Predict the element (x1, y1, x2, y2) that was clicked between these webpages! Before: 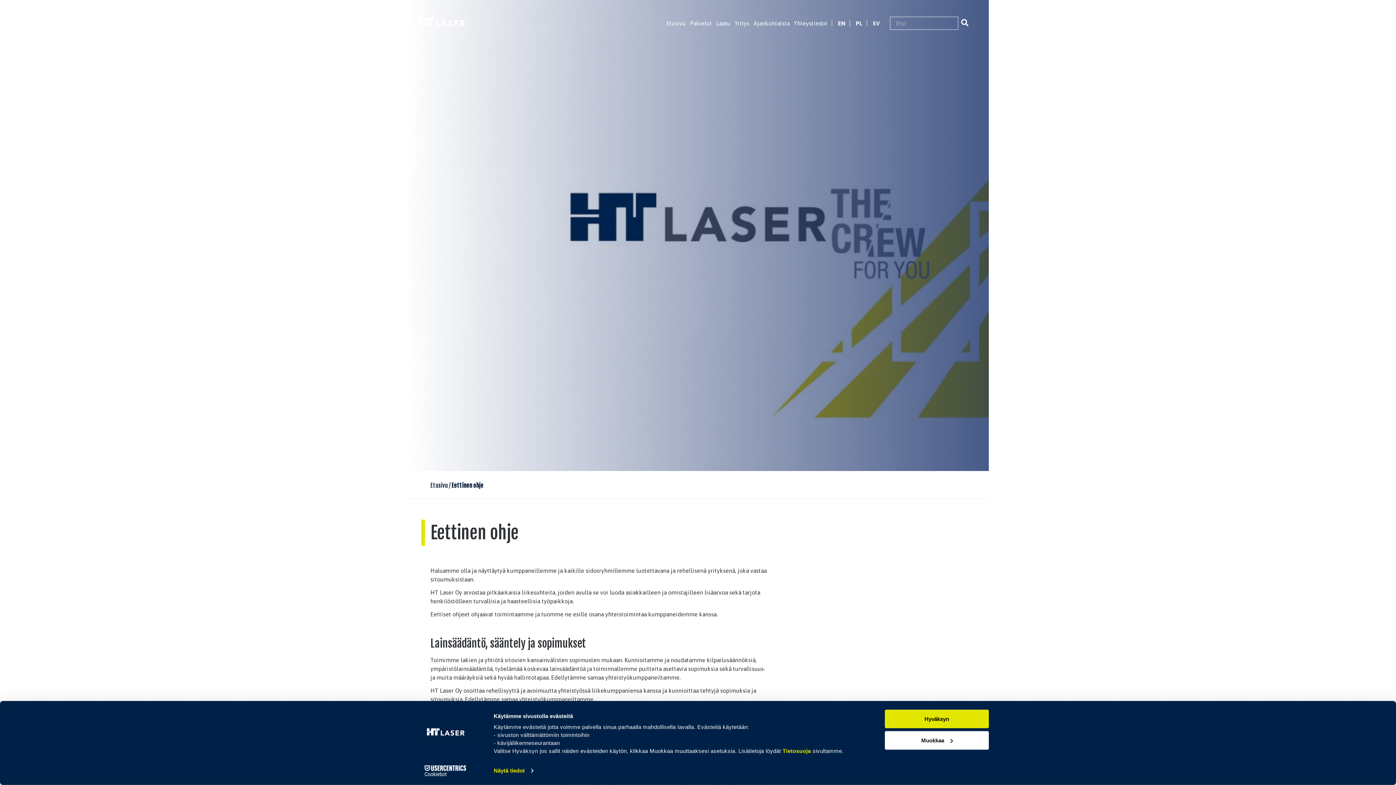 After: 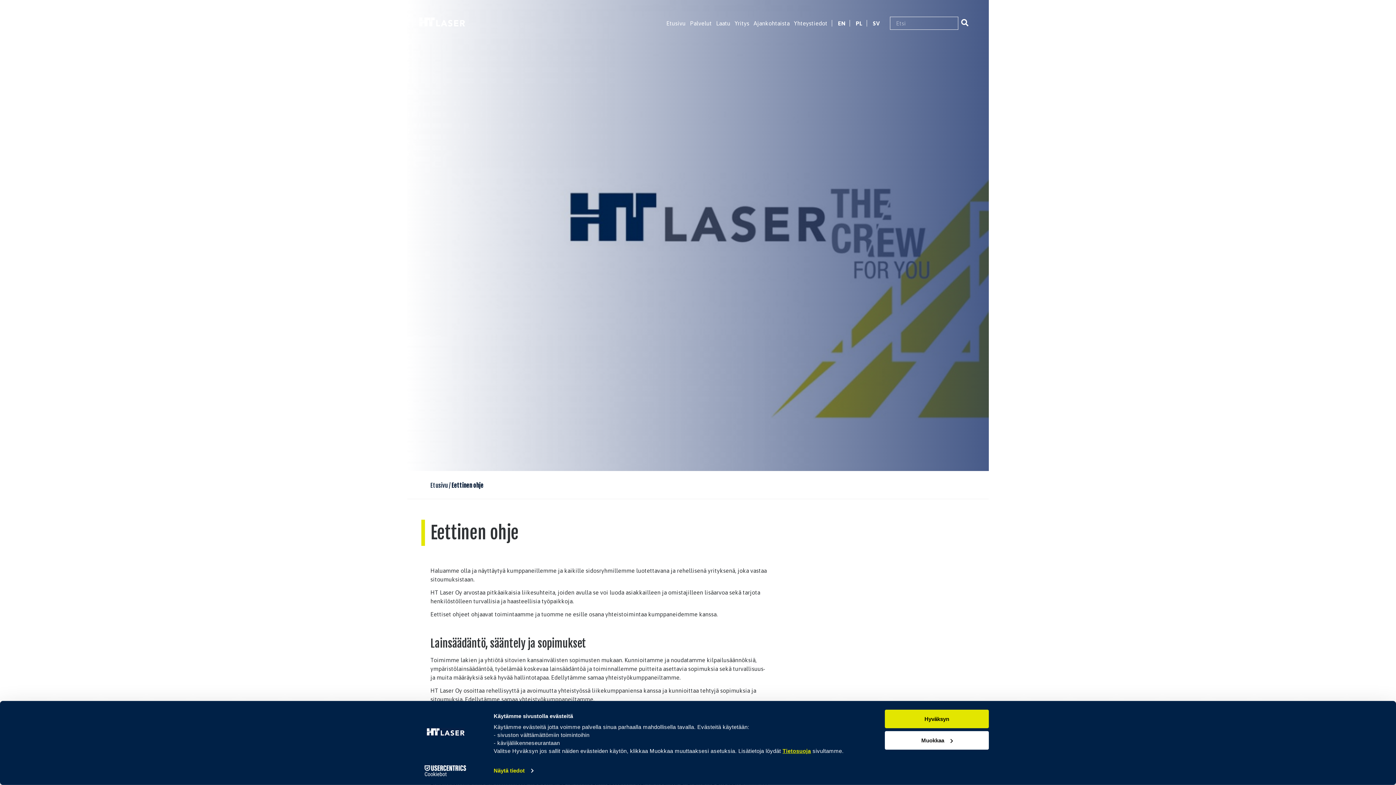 Action: label: Tietosuoja bbox: (782, 748, 811, 754)